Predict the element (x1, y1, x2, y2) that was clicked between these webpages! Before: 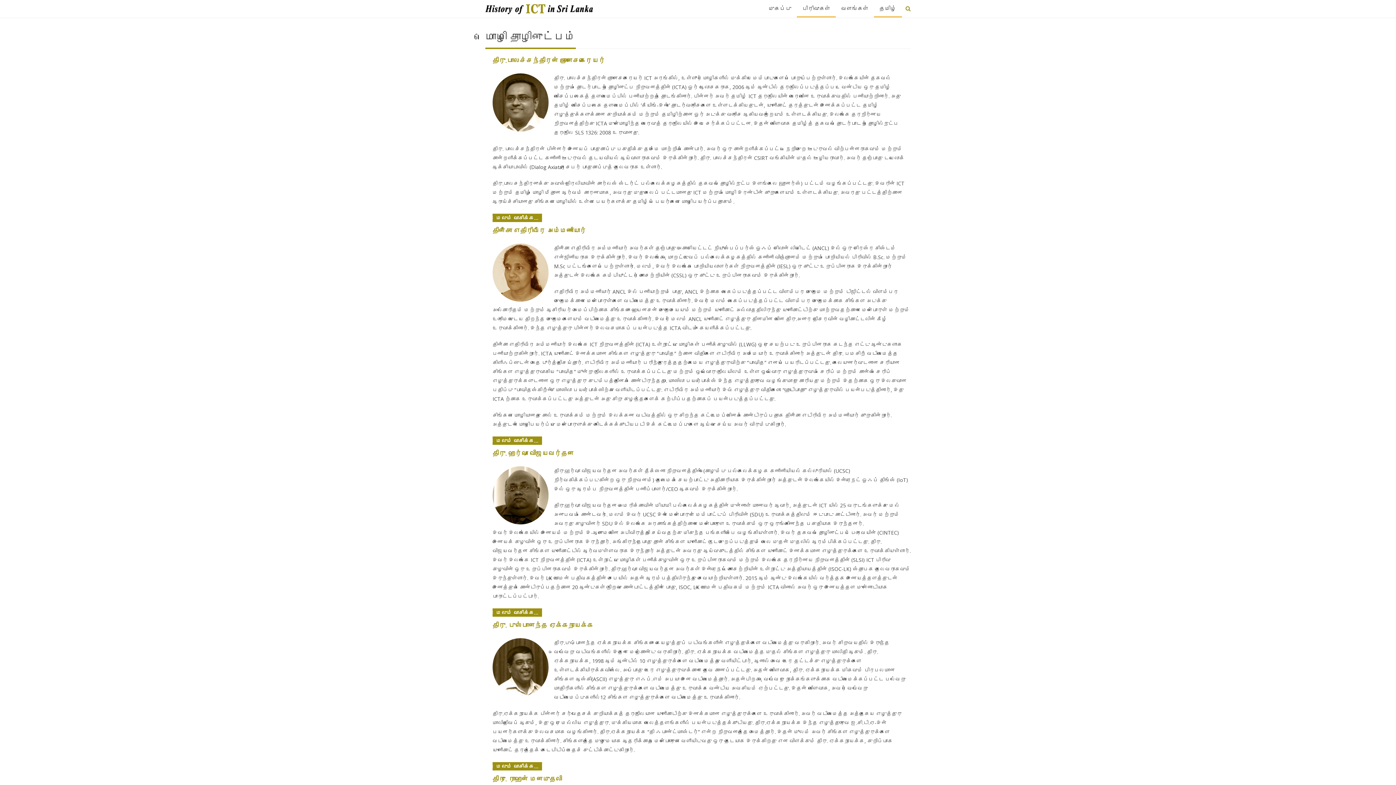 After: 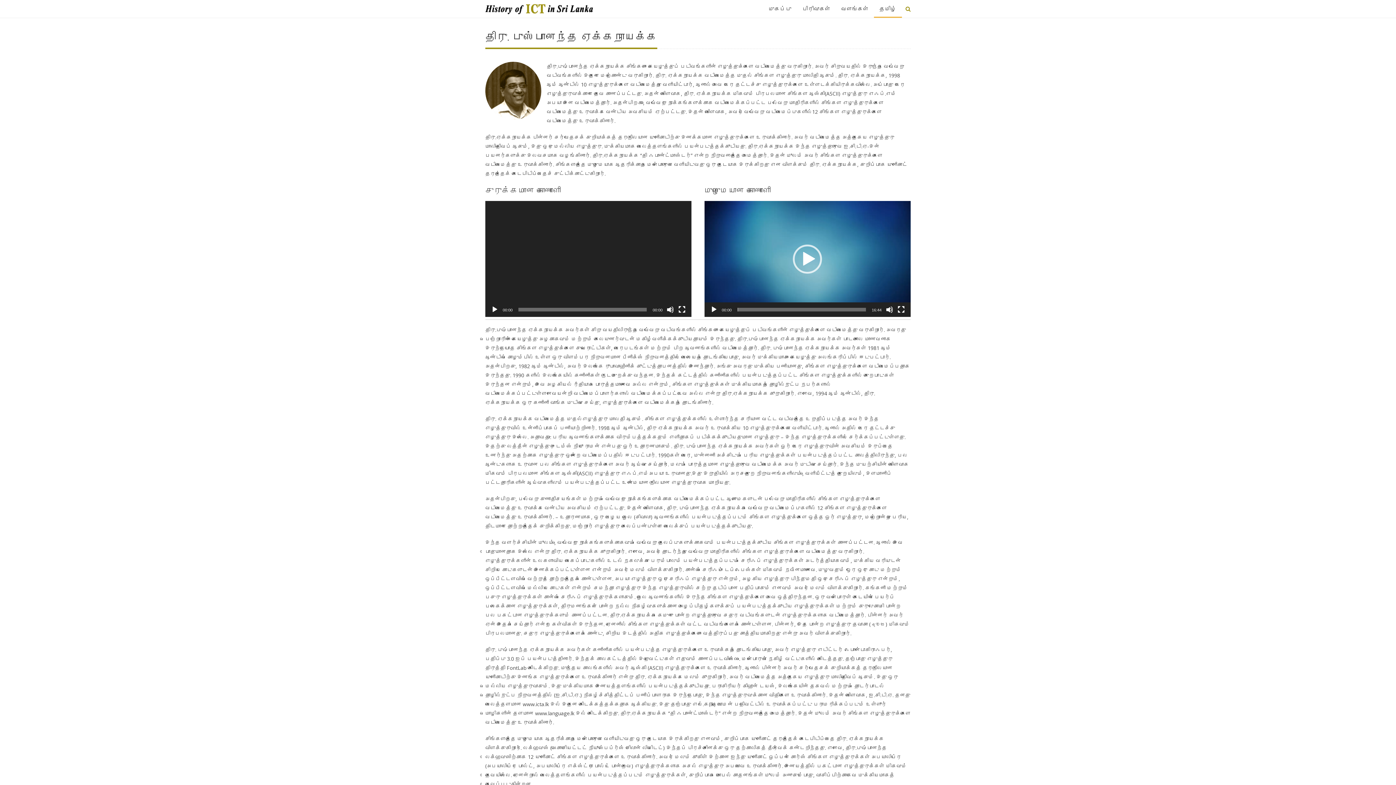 Action: label: மேலும் வாசிக்க… bbox: (492, 762, 542, 770)